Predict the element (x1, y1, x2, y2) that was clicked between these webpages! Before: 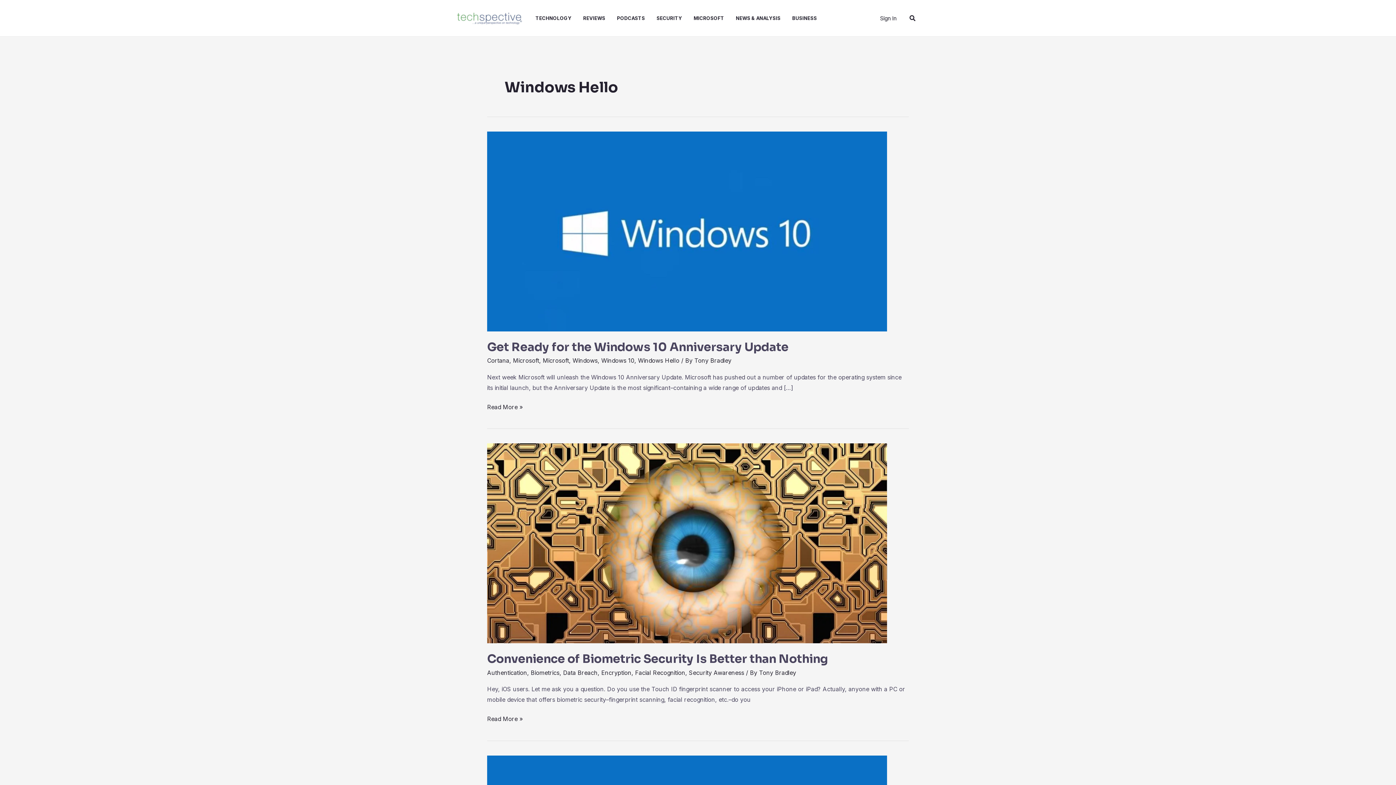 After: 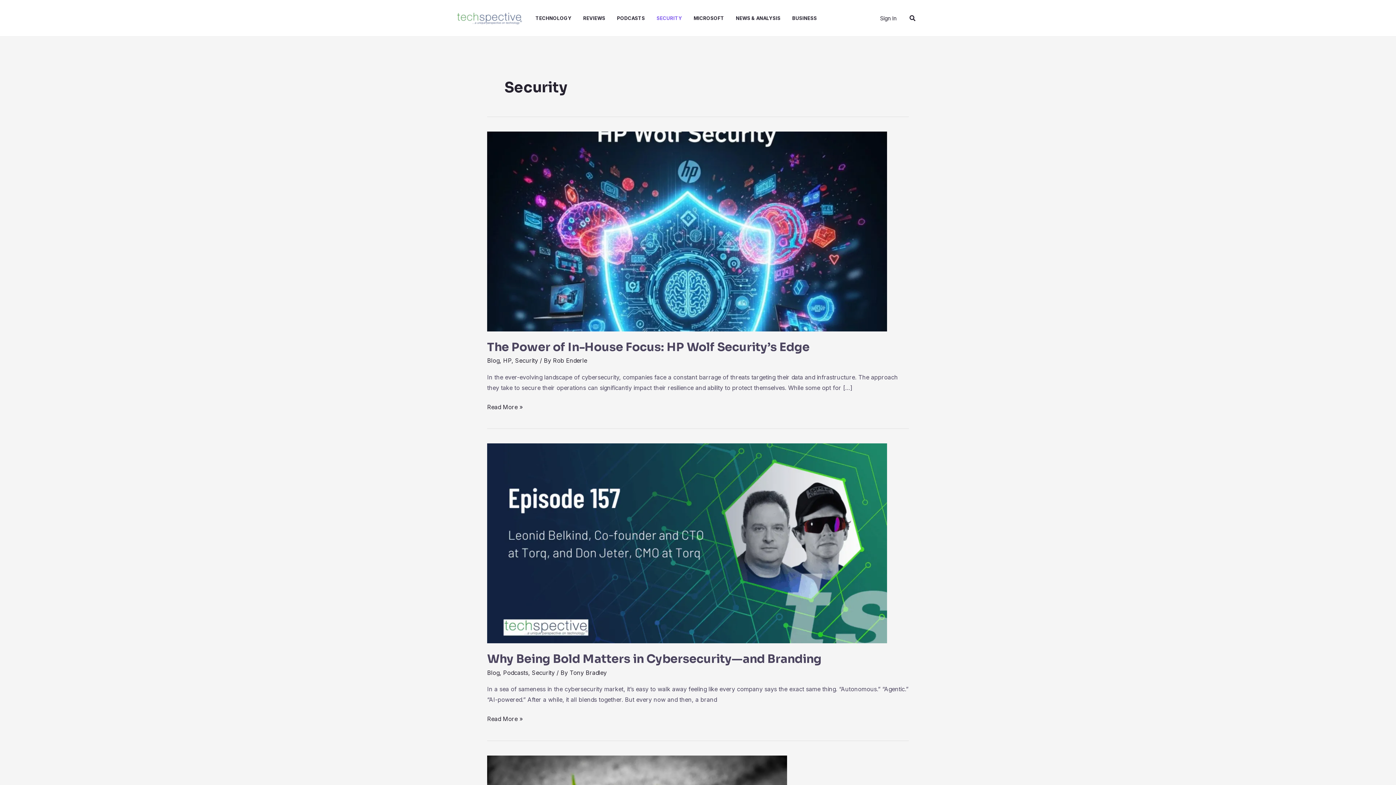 Action: bbox: (656, 0, 693, 36) label: SECURITY